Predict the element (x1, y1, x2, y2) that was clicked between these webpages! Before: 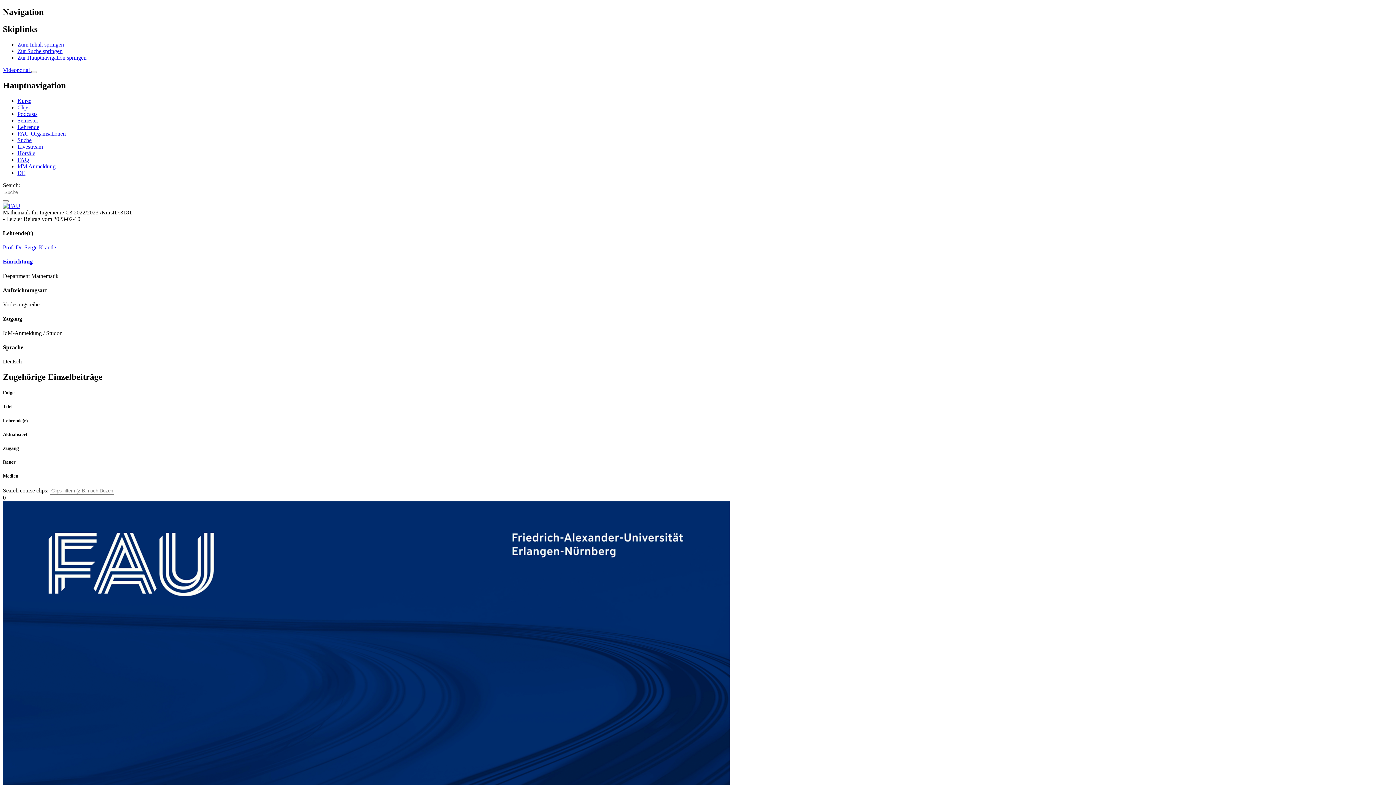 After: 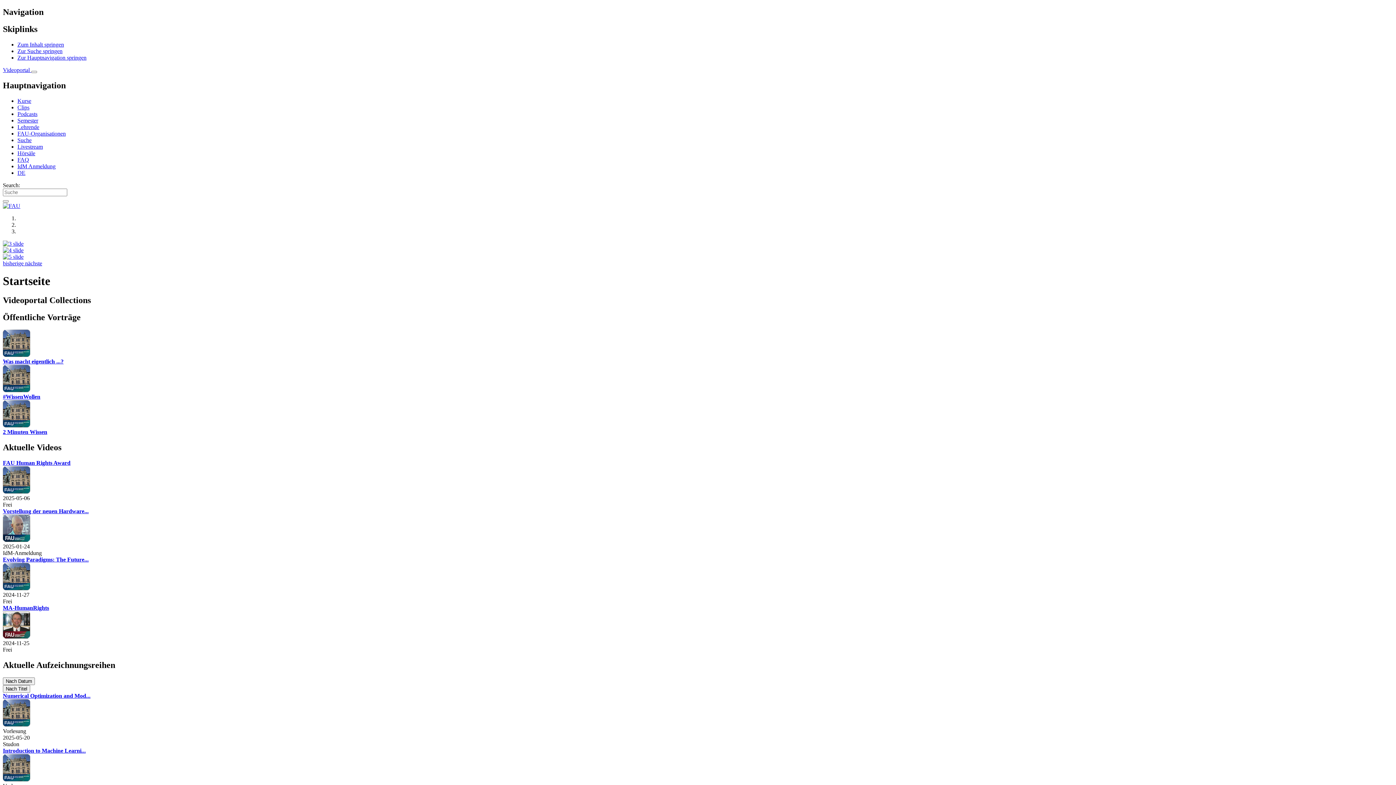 Action: label: Videoportal  bbox: (2, 66, 31, 72)